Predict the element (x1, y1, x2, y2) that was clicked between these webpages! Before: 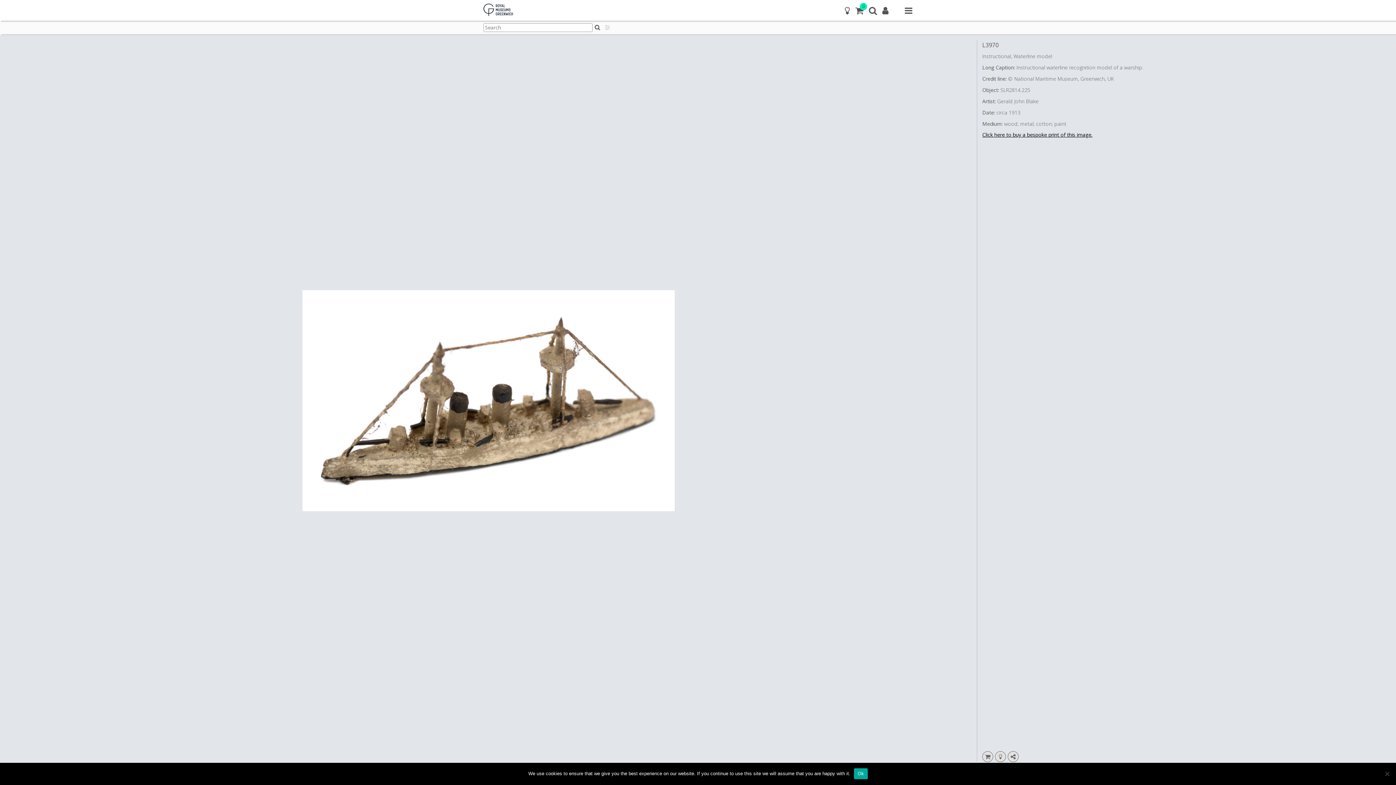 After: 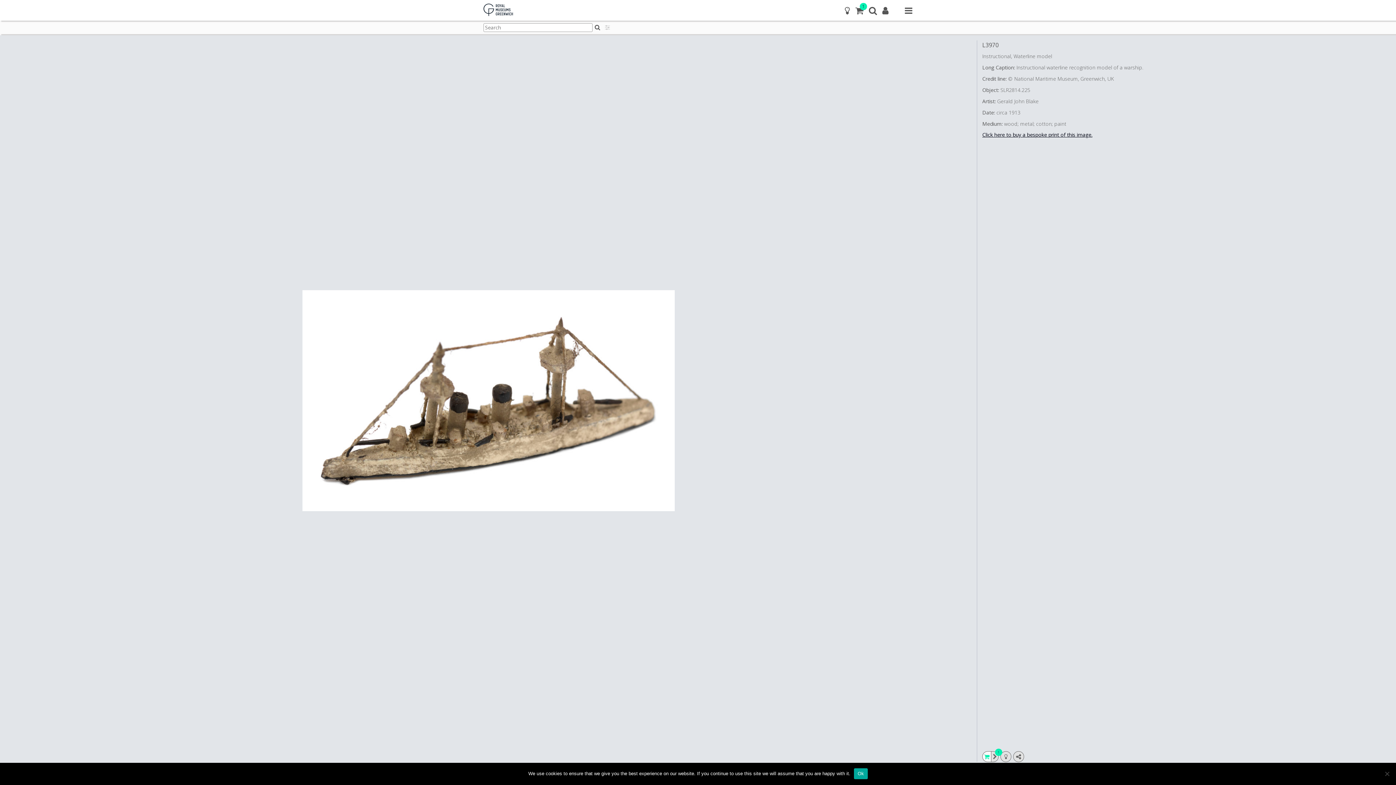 Action: bbox: (982, 751, 993, 762)